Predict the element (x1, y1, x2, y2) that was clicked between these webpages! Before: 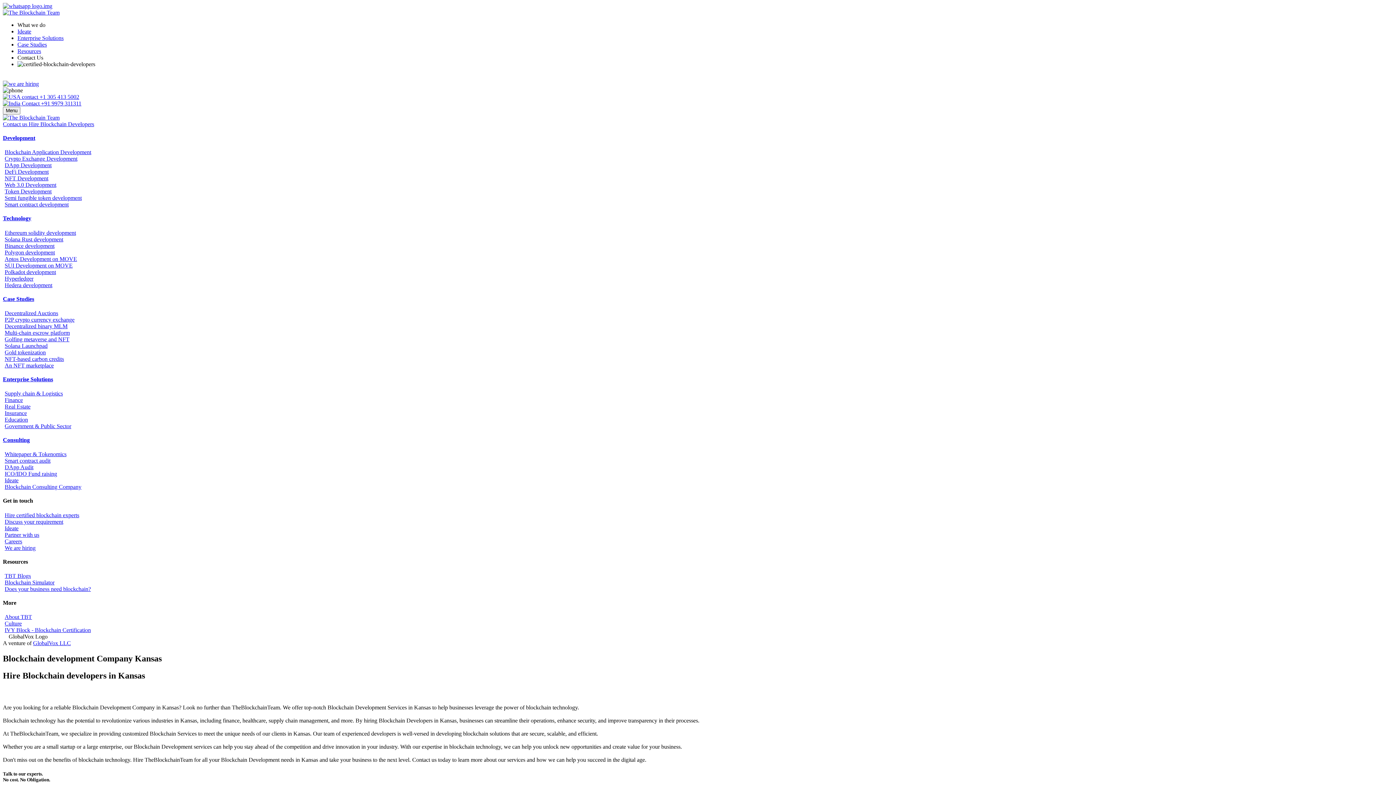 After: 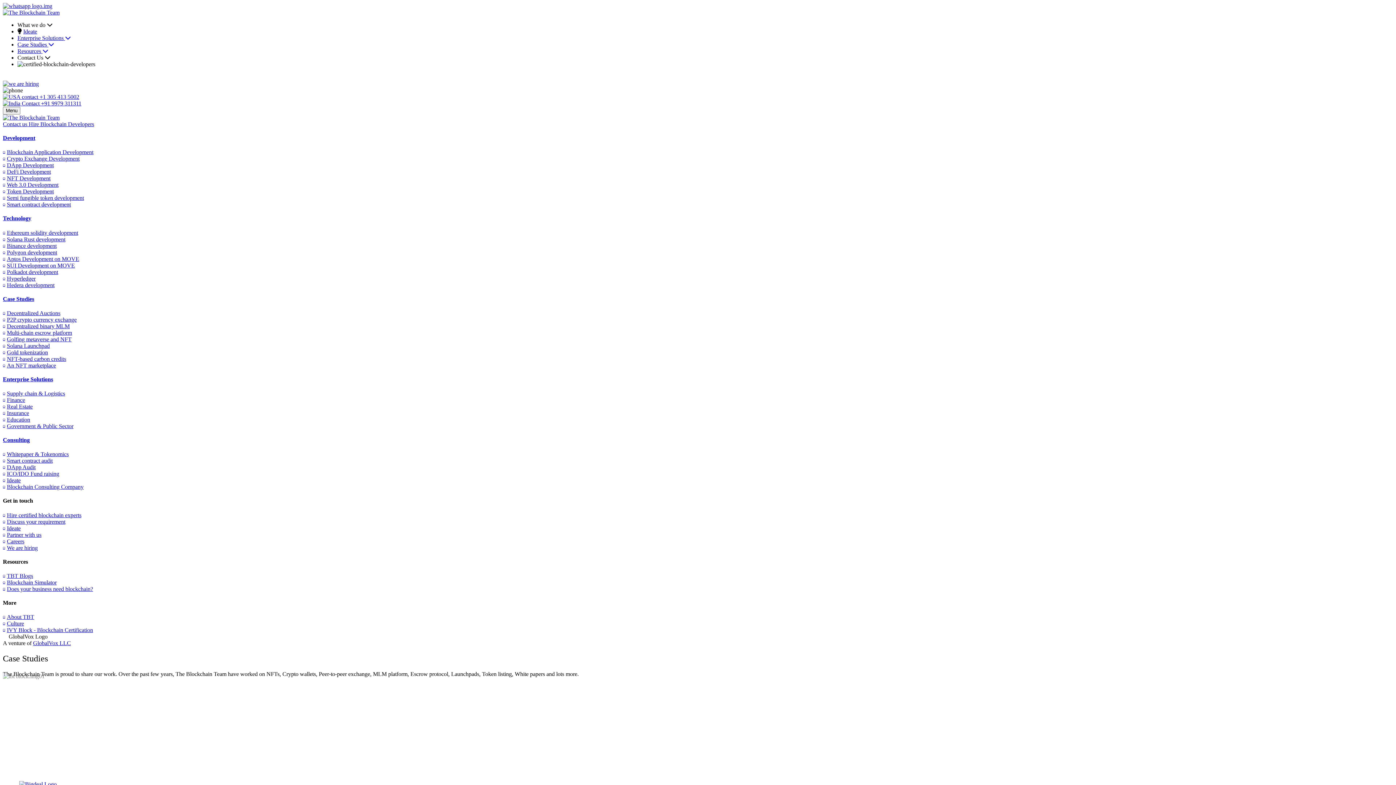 Action: bbox: (2, 295, 34, 302) label: Case Studies